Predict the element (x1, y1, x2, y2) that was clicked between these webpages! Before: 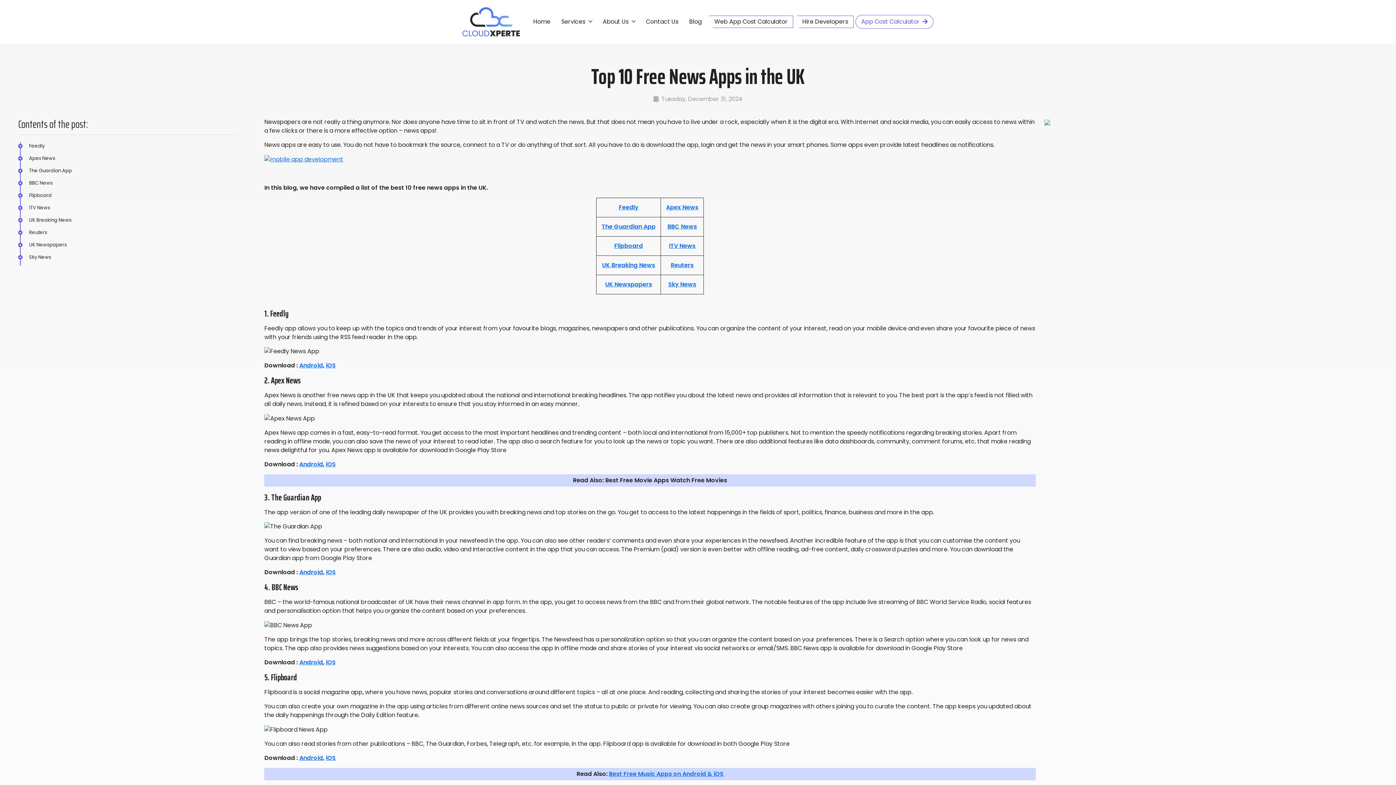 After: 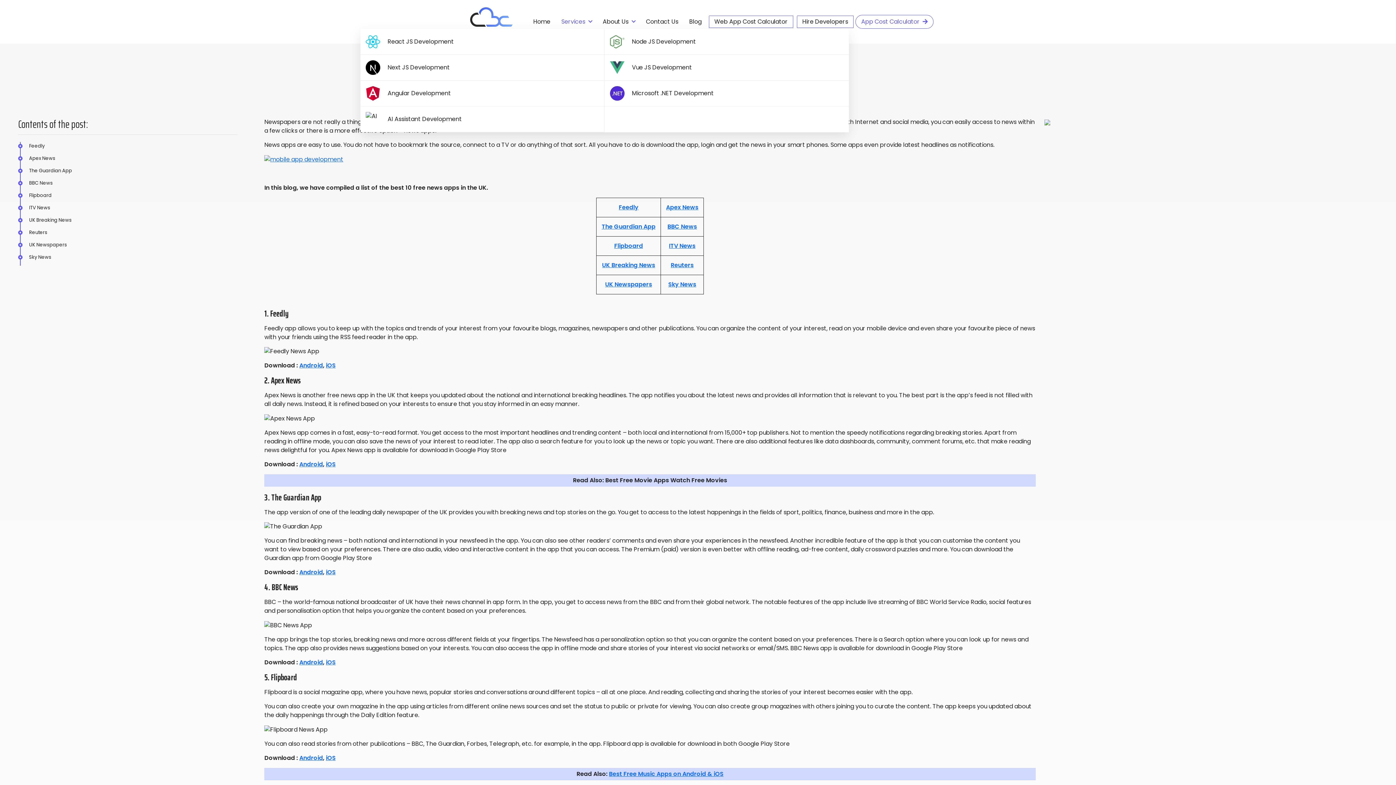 Action: label: Services bbox: (556, 14, 597, 29)